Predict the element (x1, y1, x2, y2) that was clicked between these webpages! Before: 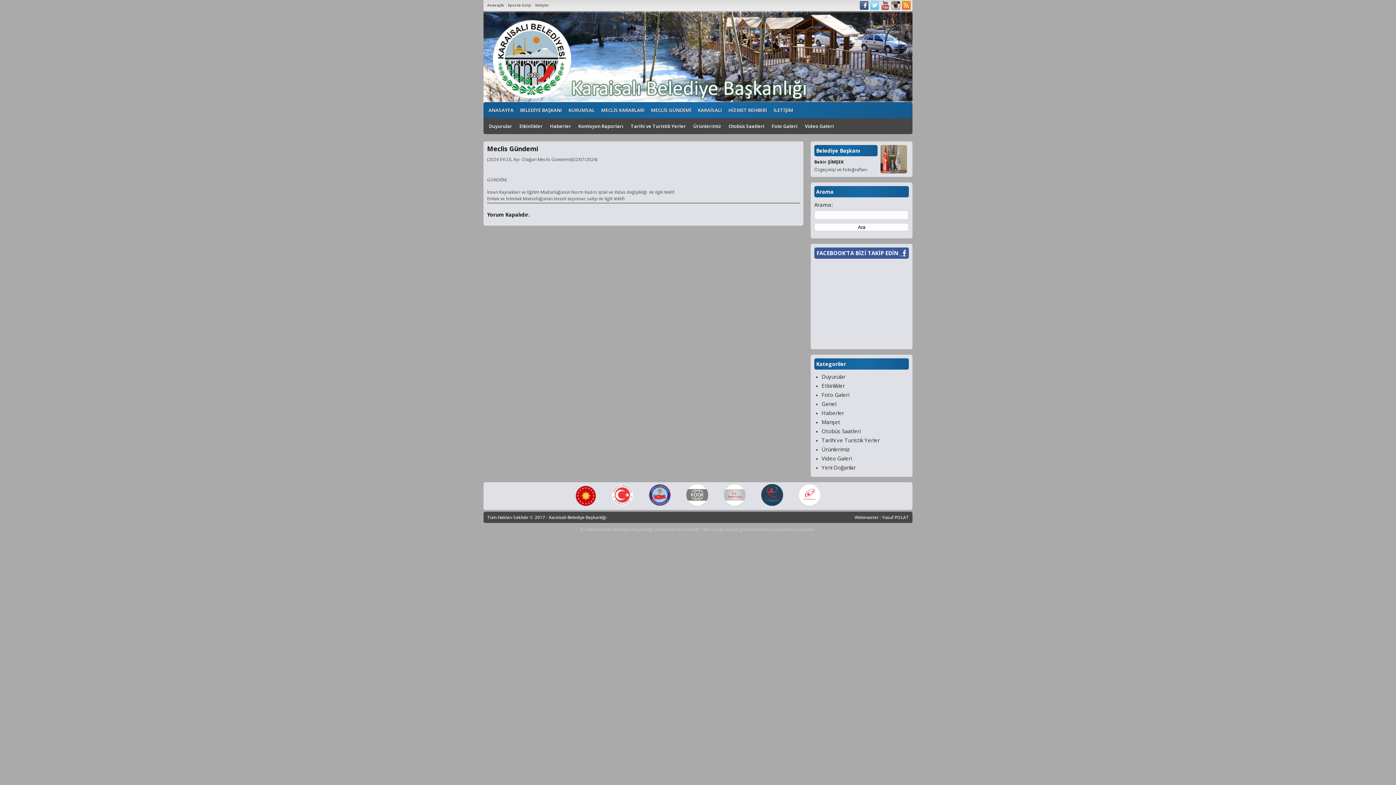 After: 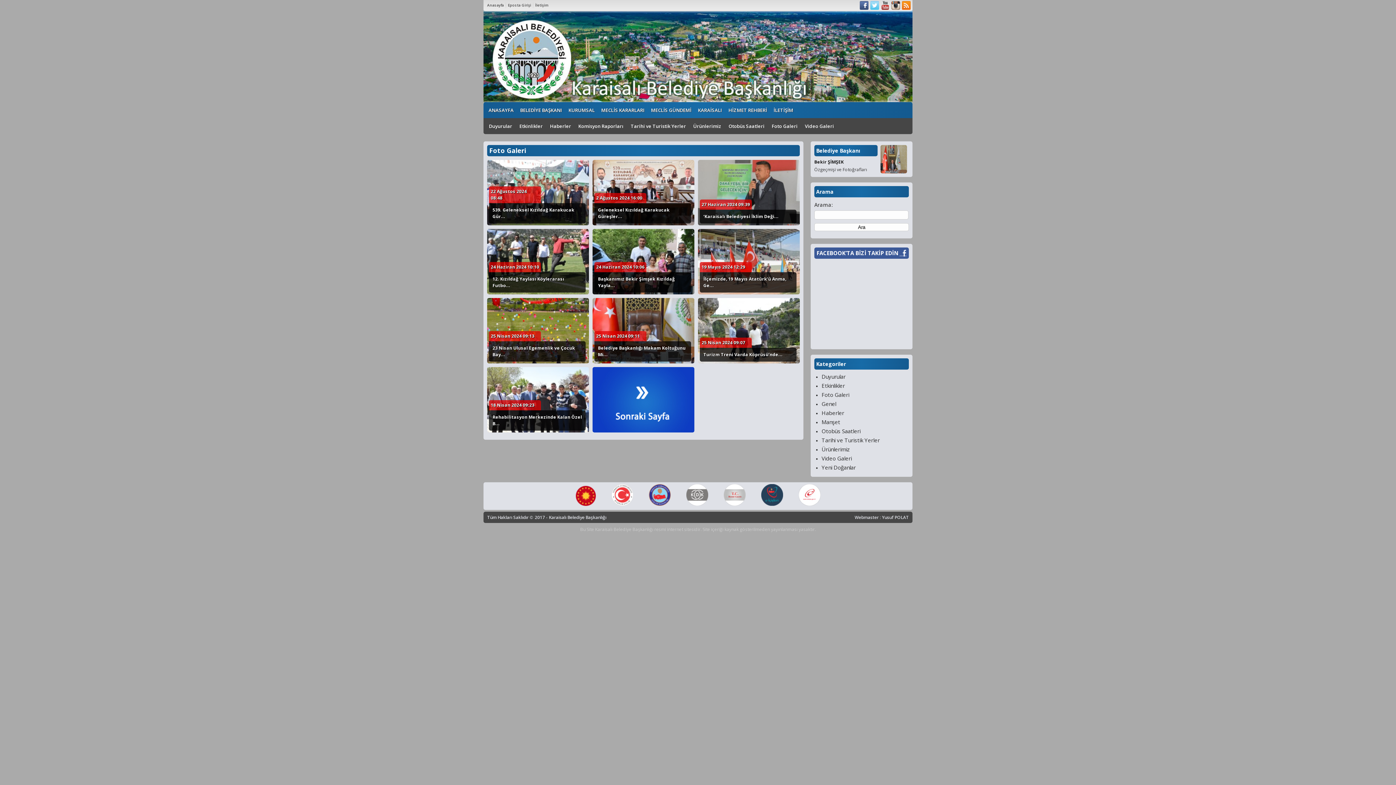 Action: bbox: (821, 391, 849, 398) label: Foto Galeri